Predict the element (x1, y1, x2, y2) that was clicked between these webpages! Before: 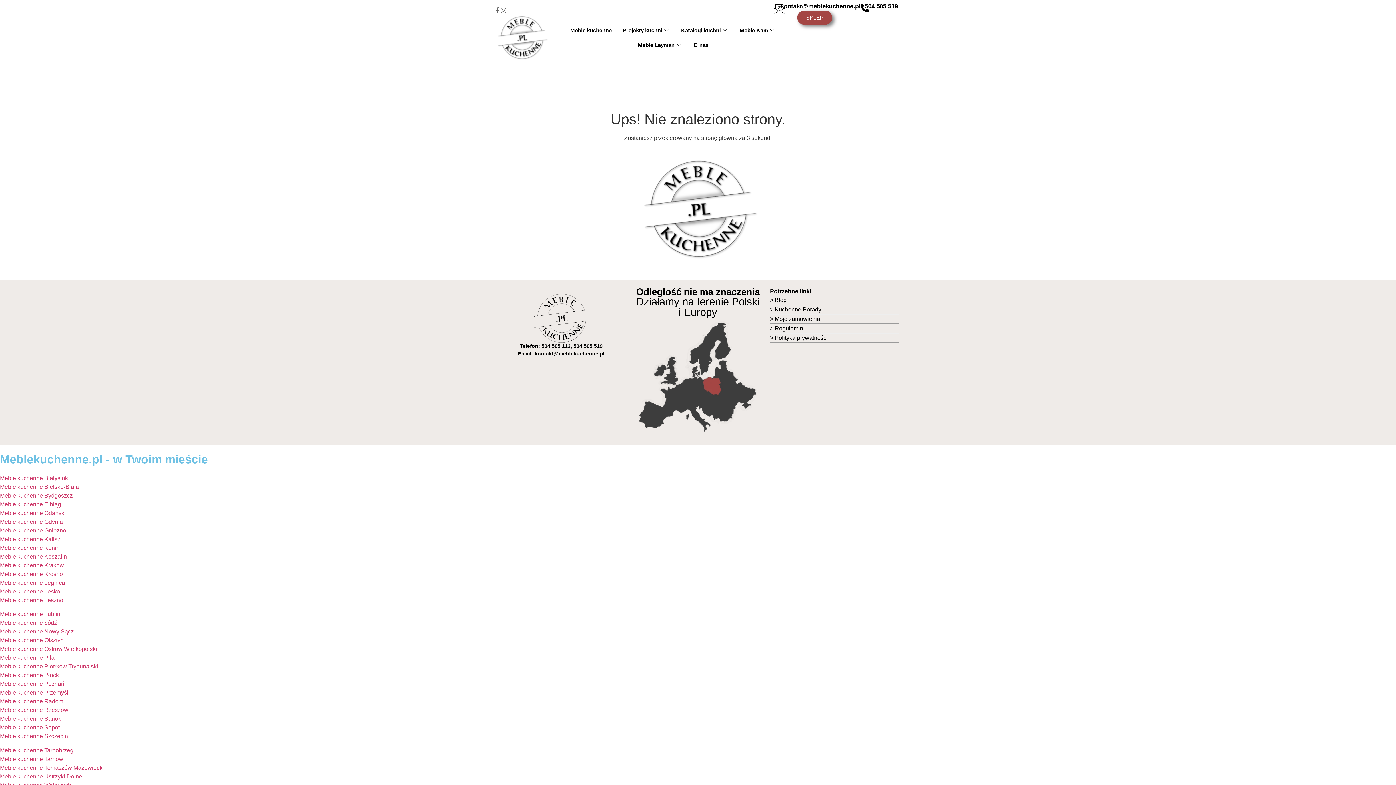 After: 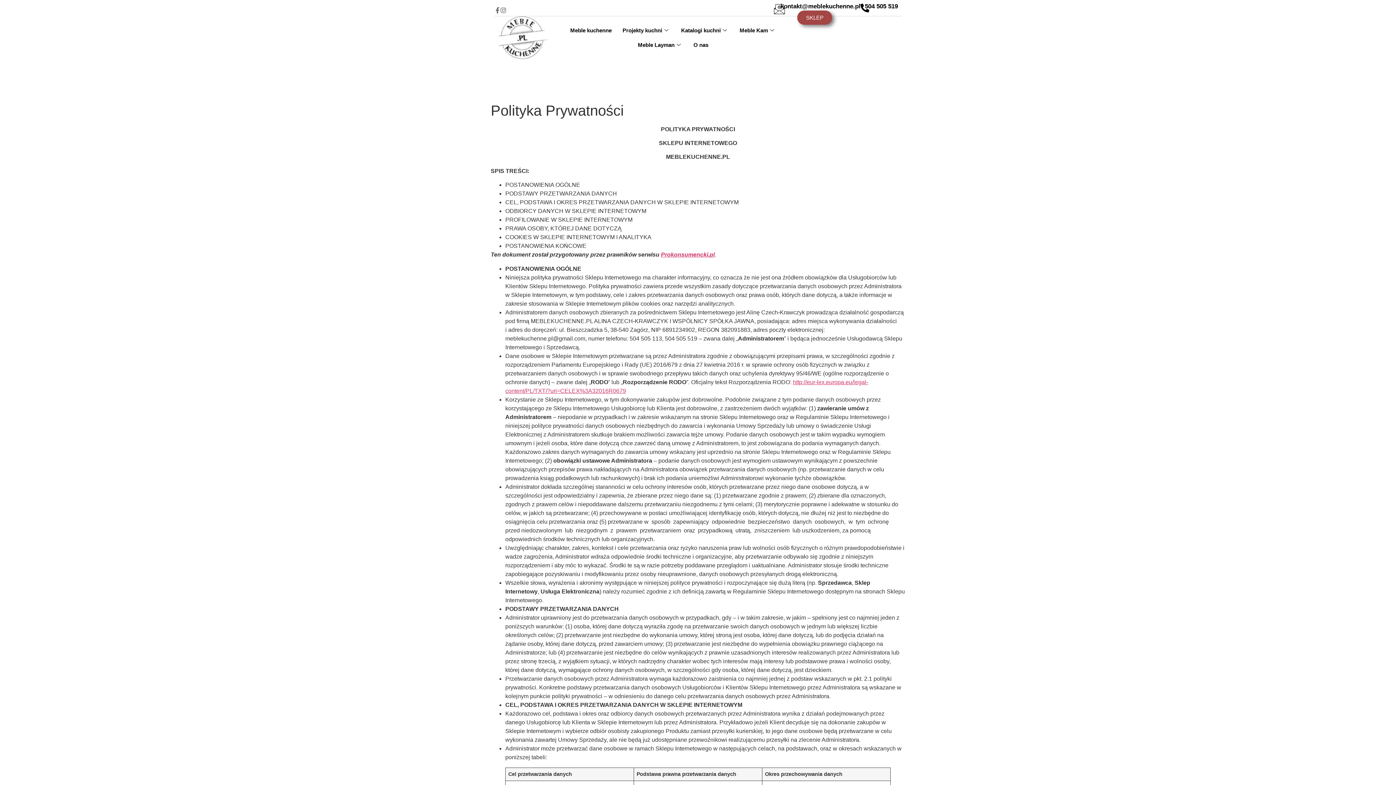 Action: label: > Polityka prywatności bbox: (770, 334, 828, 341)